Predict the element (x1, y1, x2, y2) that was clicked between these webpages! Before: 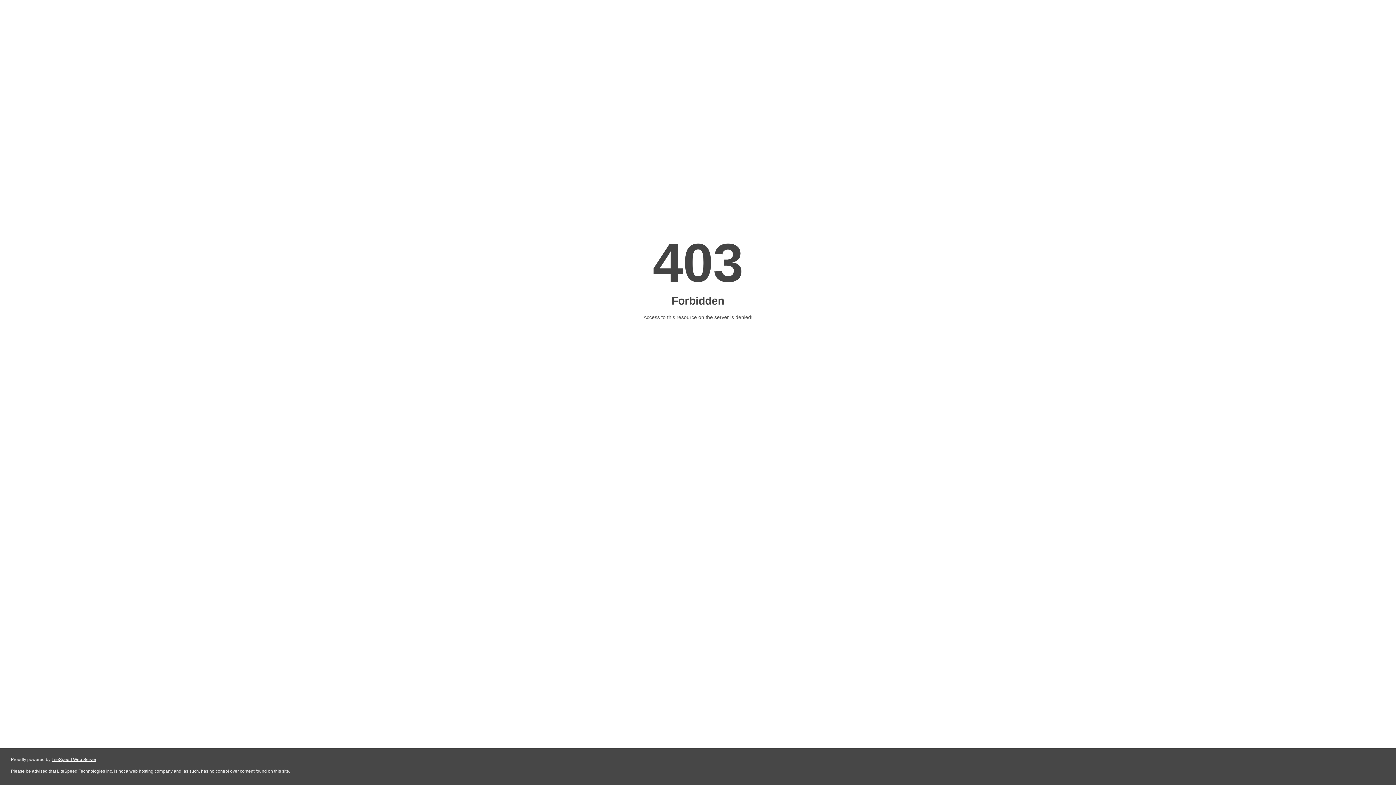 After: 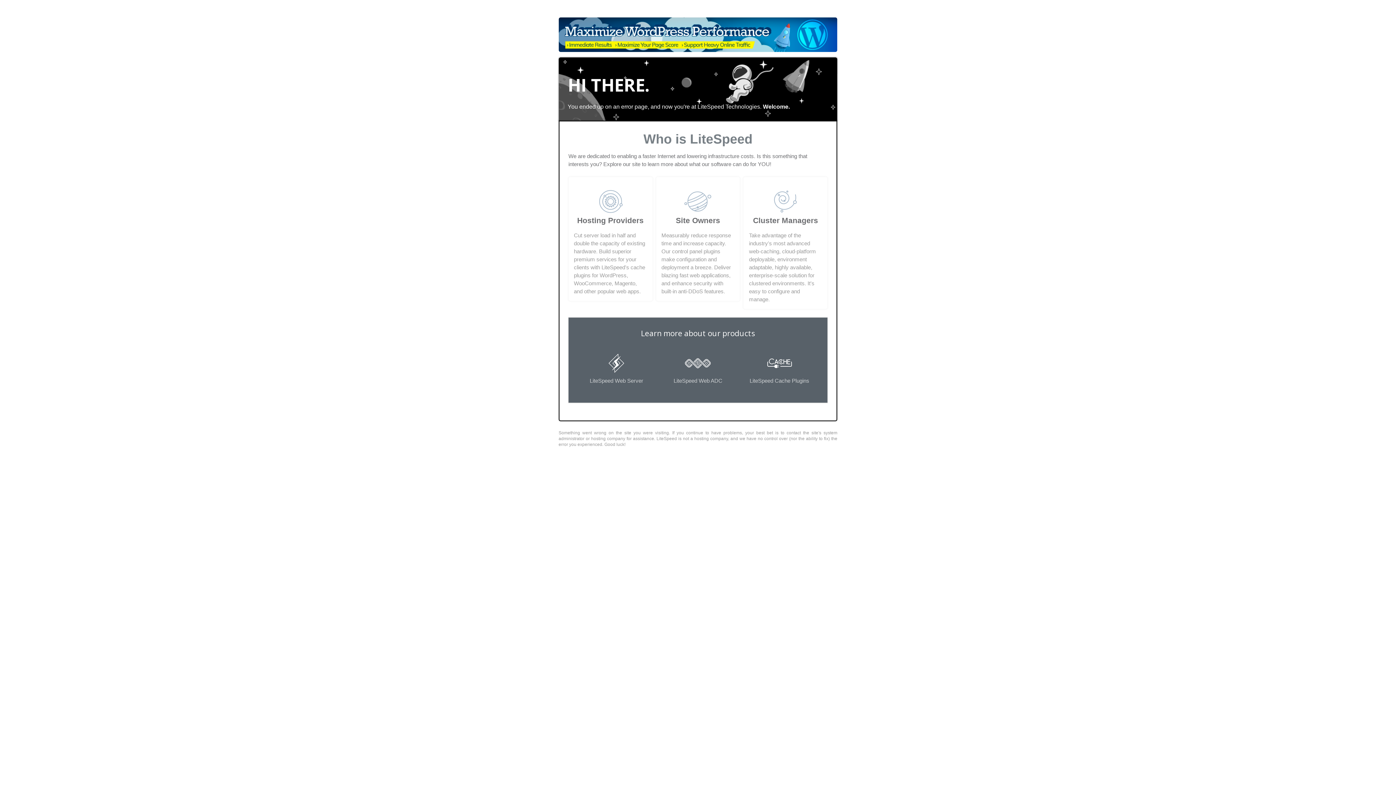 Action: label: LiteSpeed Web Server bbox: (51, 757, 96, 762)